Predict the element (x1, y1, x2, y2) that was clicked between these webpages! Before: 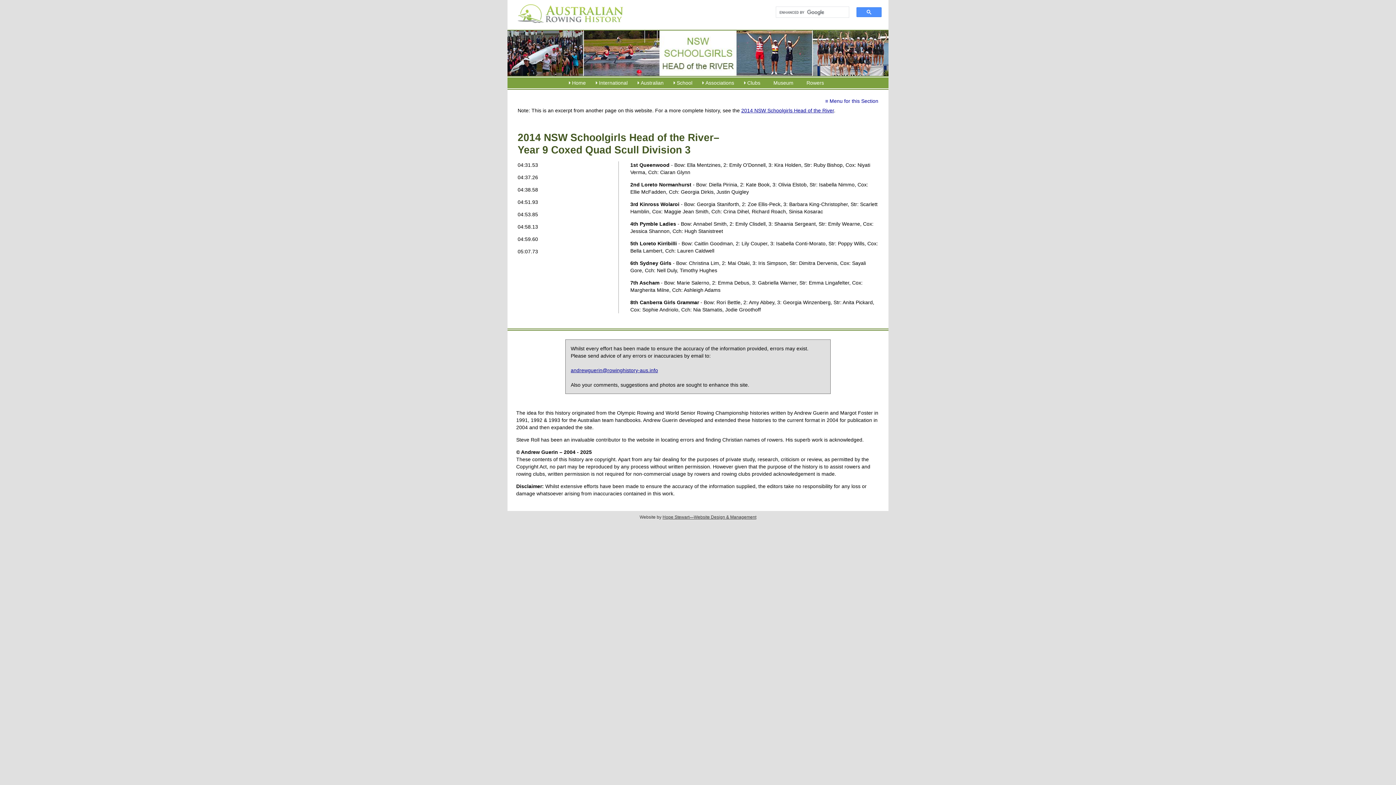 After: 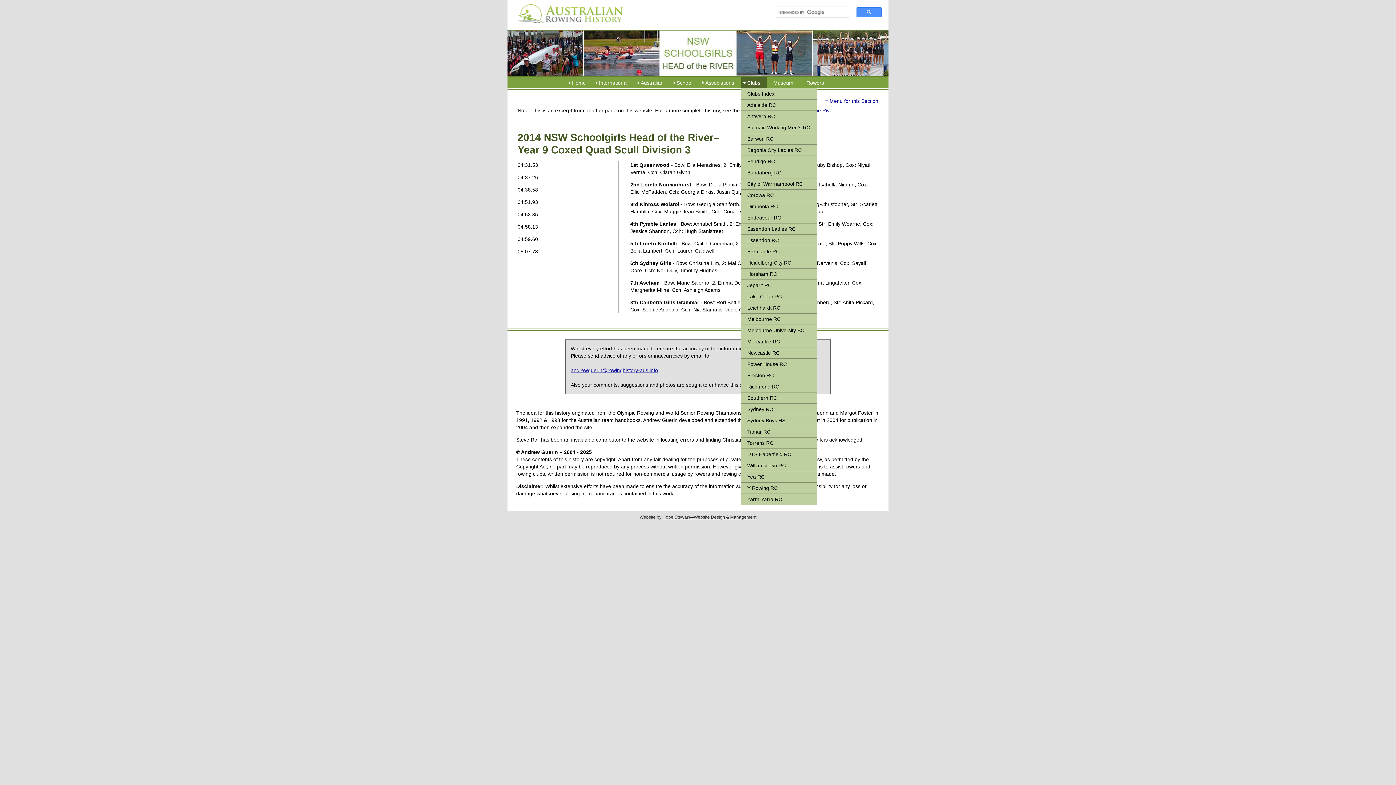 Action: label: Clubs bbox: (740, 77, 767, 88)